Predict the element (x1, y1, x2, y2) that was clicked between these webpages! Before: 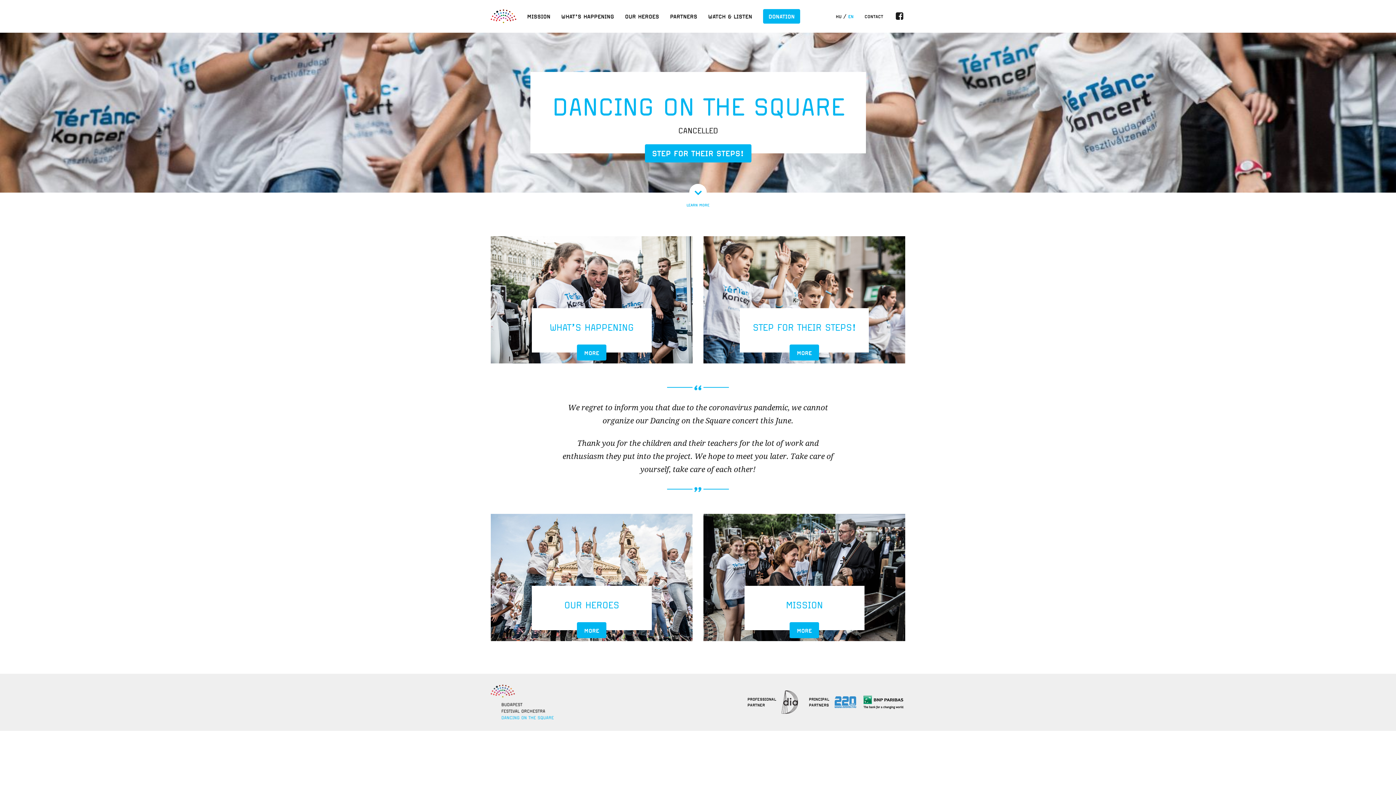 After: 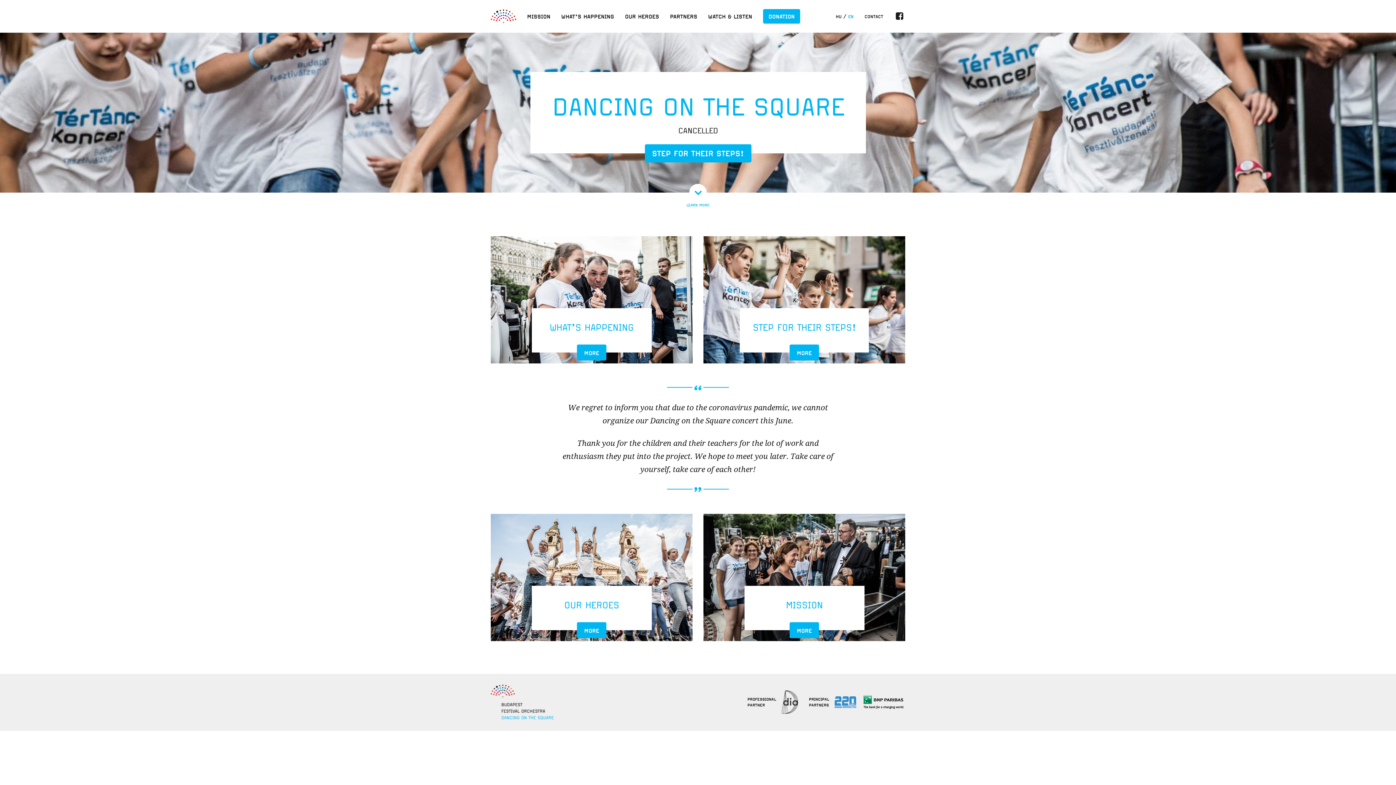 Action: bbox: (861, 694, 905, 710)